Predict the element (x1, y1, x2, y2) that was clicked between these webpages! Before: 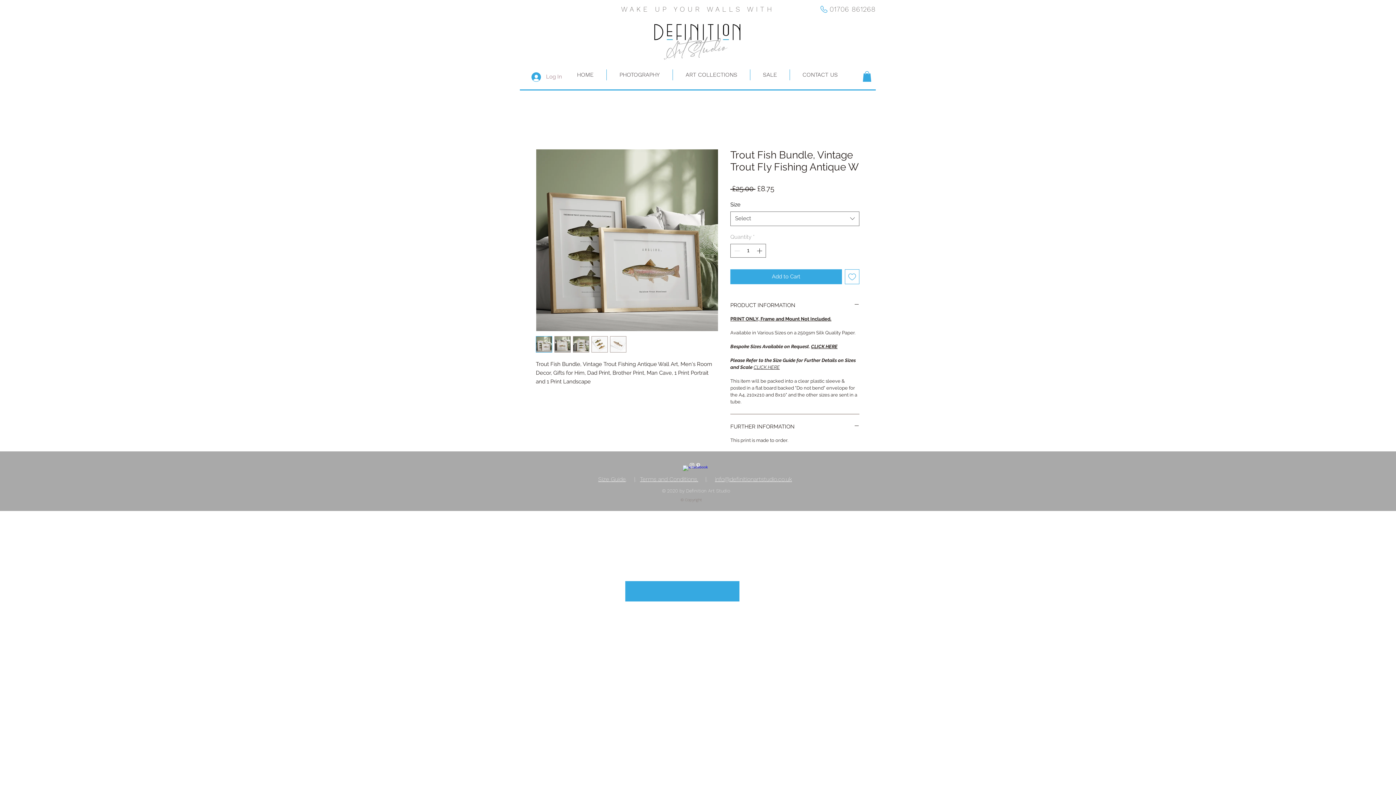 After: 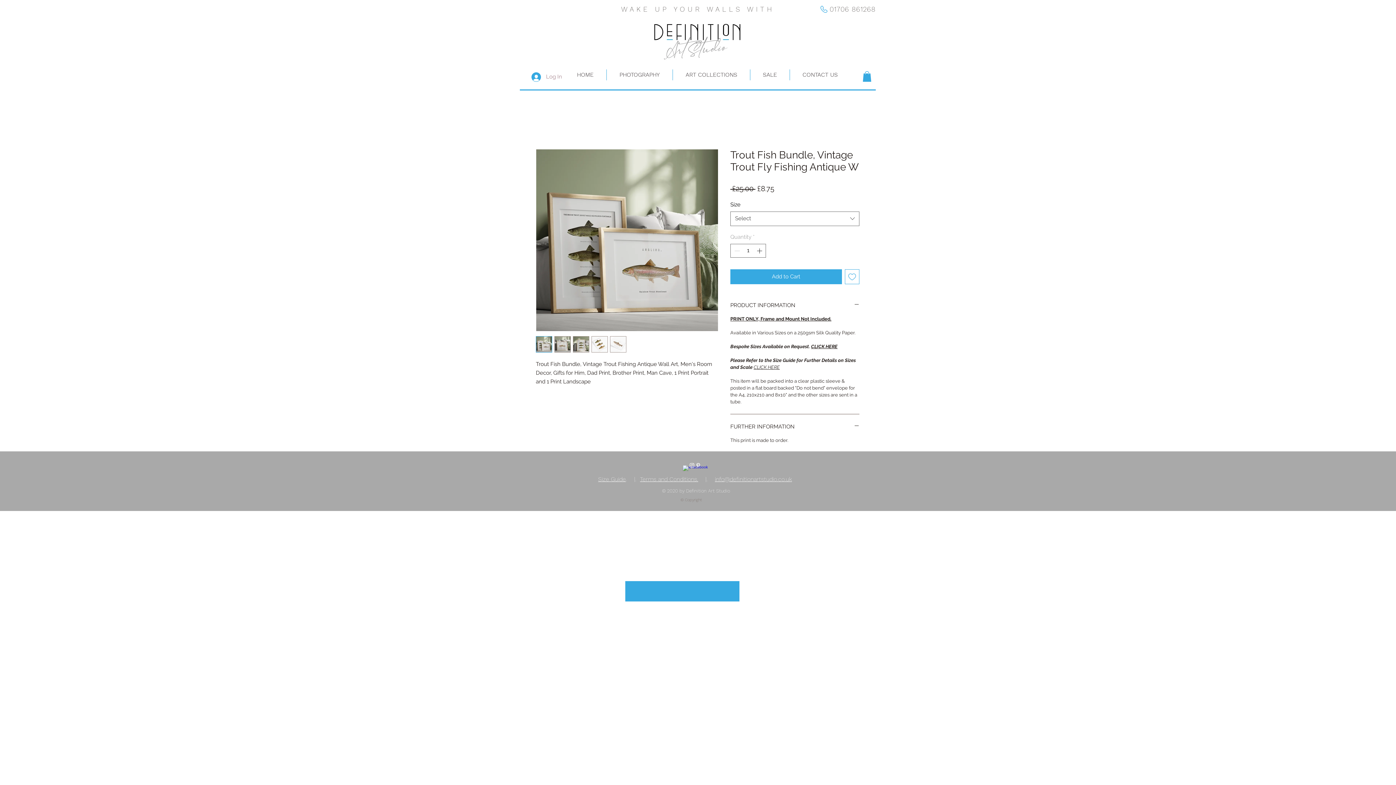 Action: label: w-facebook bbox: (682, 465, 689, 471)